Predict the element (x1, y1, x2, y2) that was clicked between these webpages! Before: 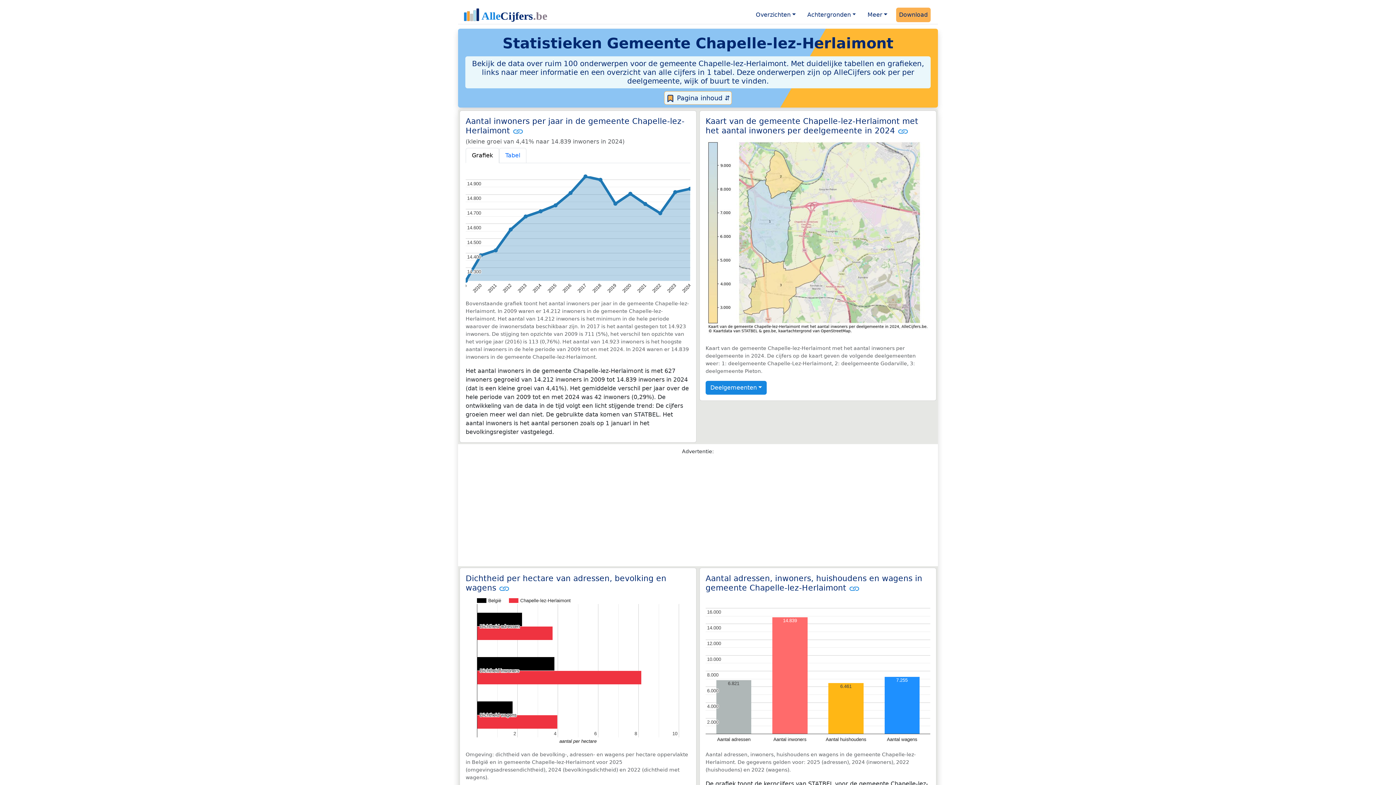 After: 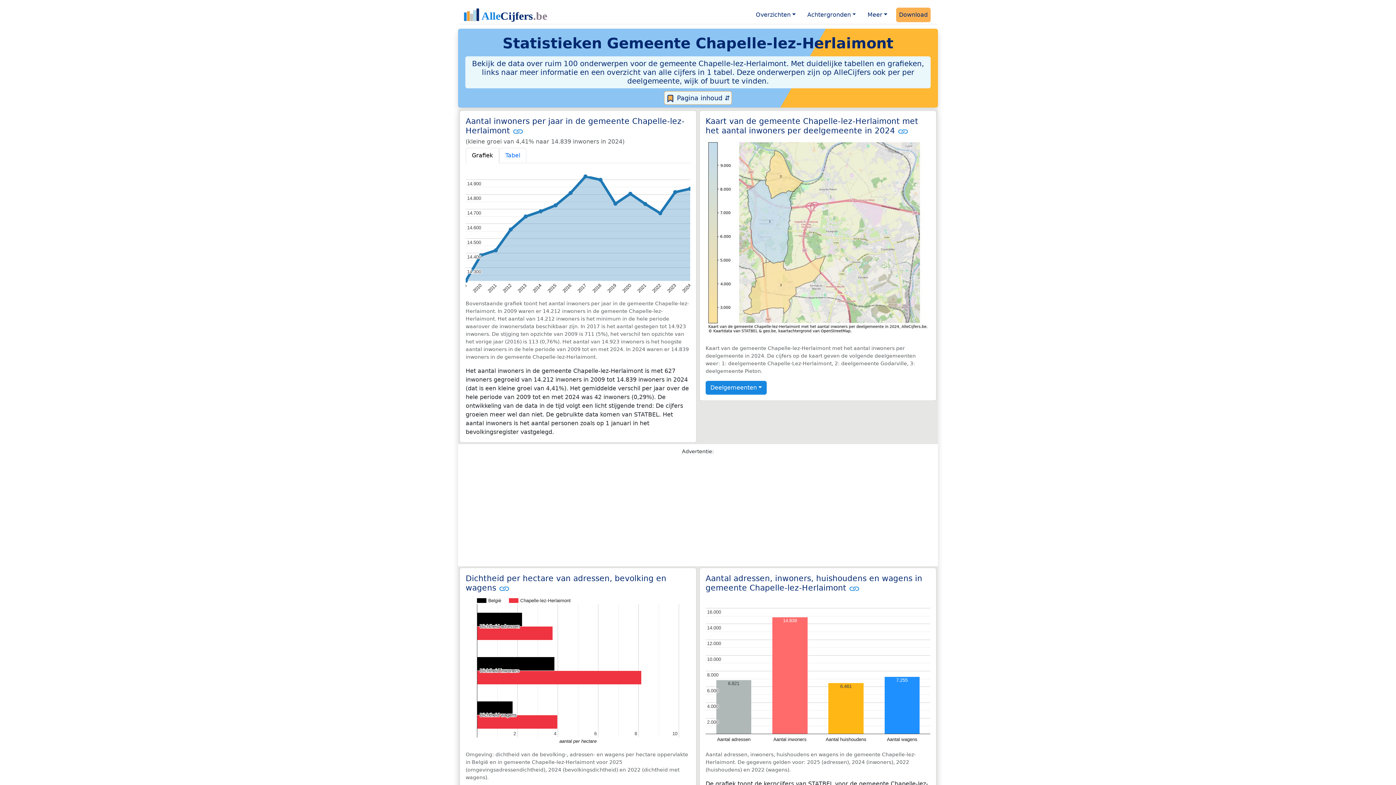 Action: bbox: (462, 5, 565, 24)